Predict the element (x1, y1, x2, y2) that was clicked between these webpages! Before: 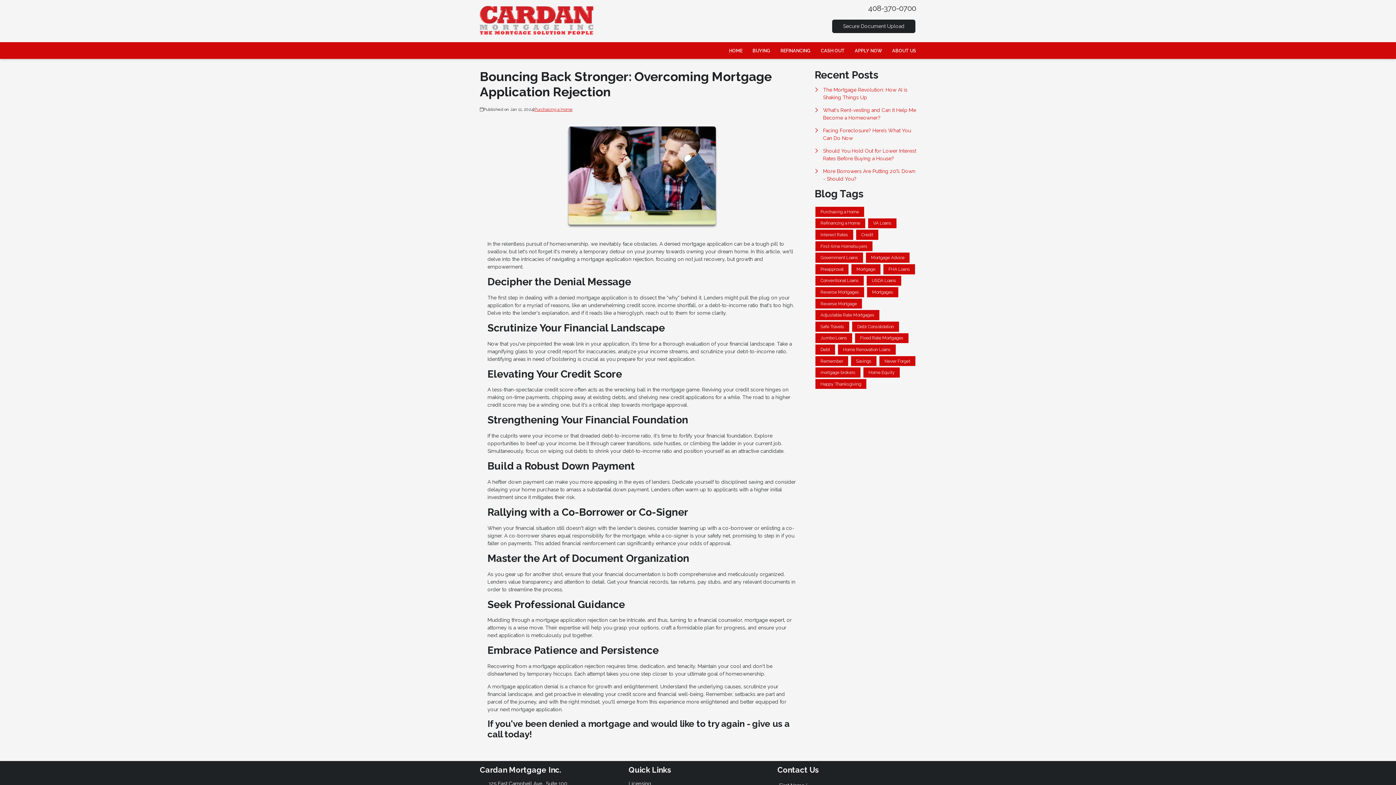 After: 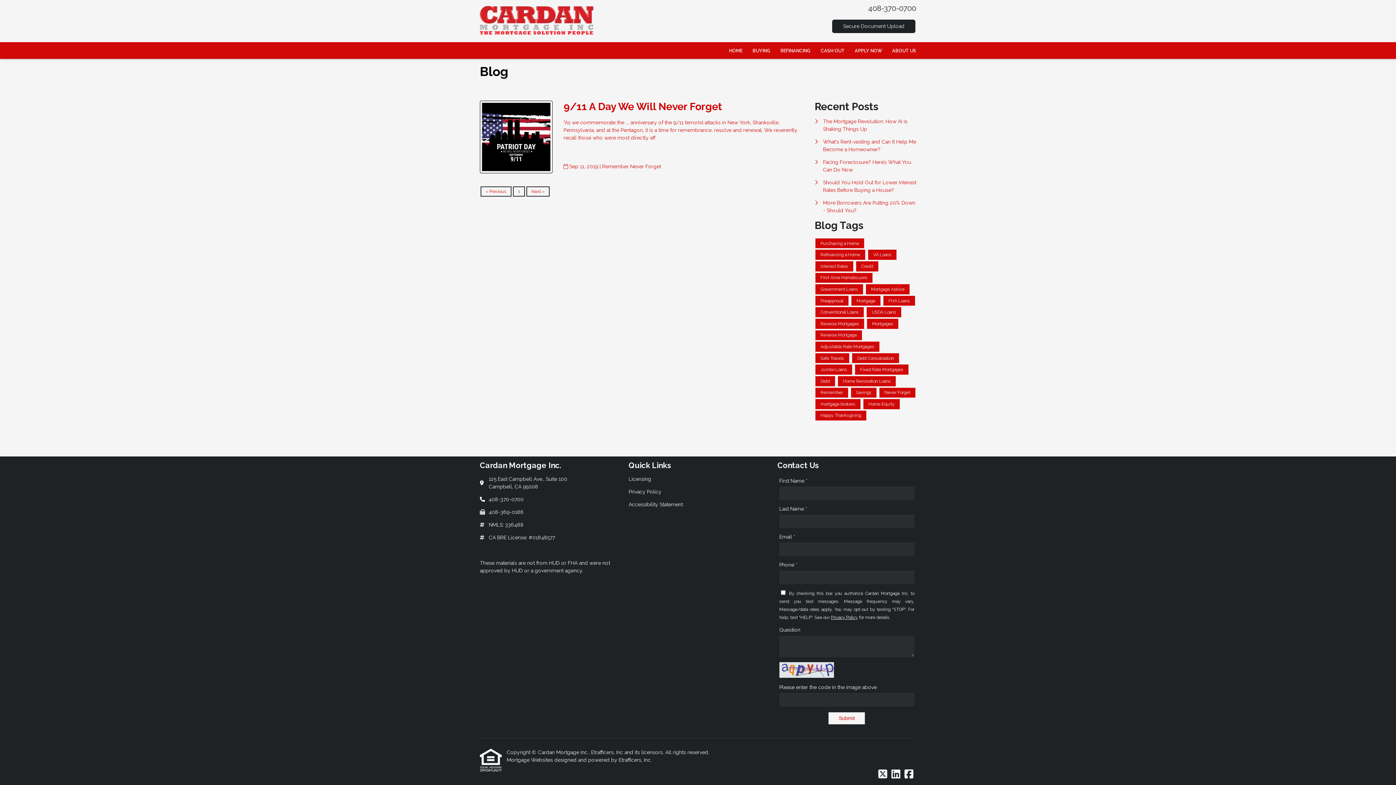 Action: label: Remember bbox: (815, 356, 848, 366)